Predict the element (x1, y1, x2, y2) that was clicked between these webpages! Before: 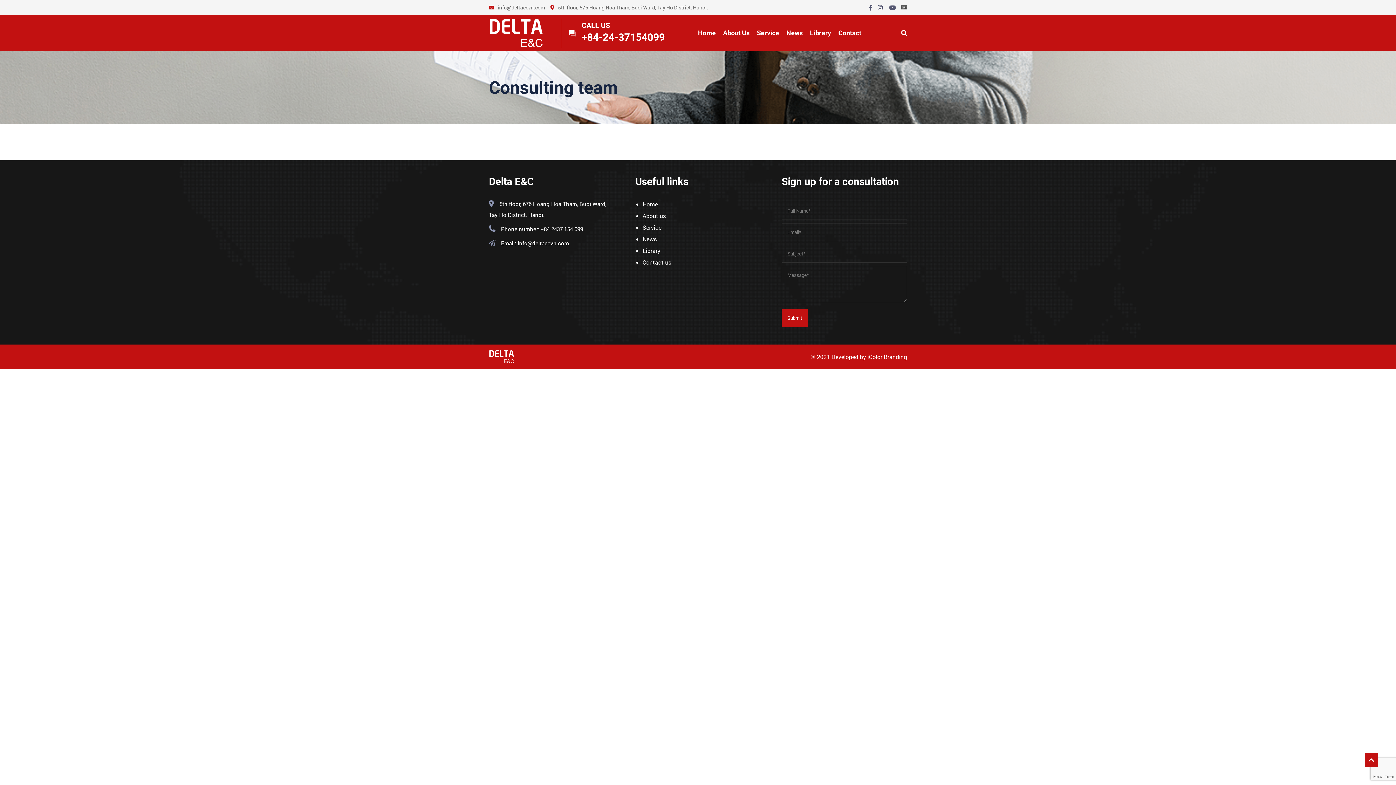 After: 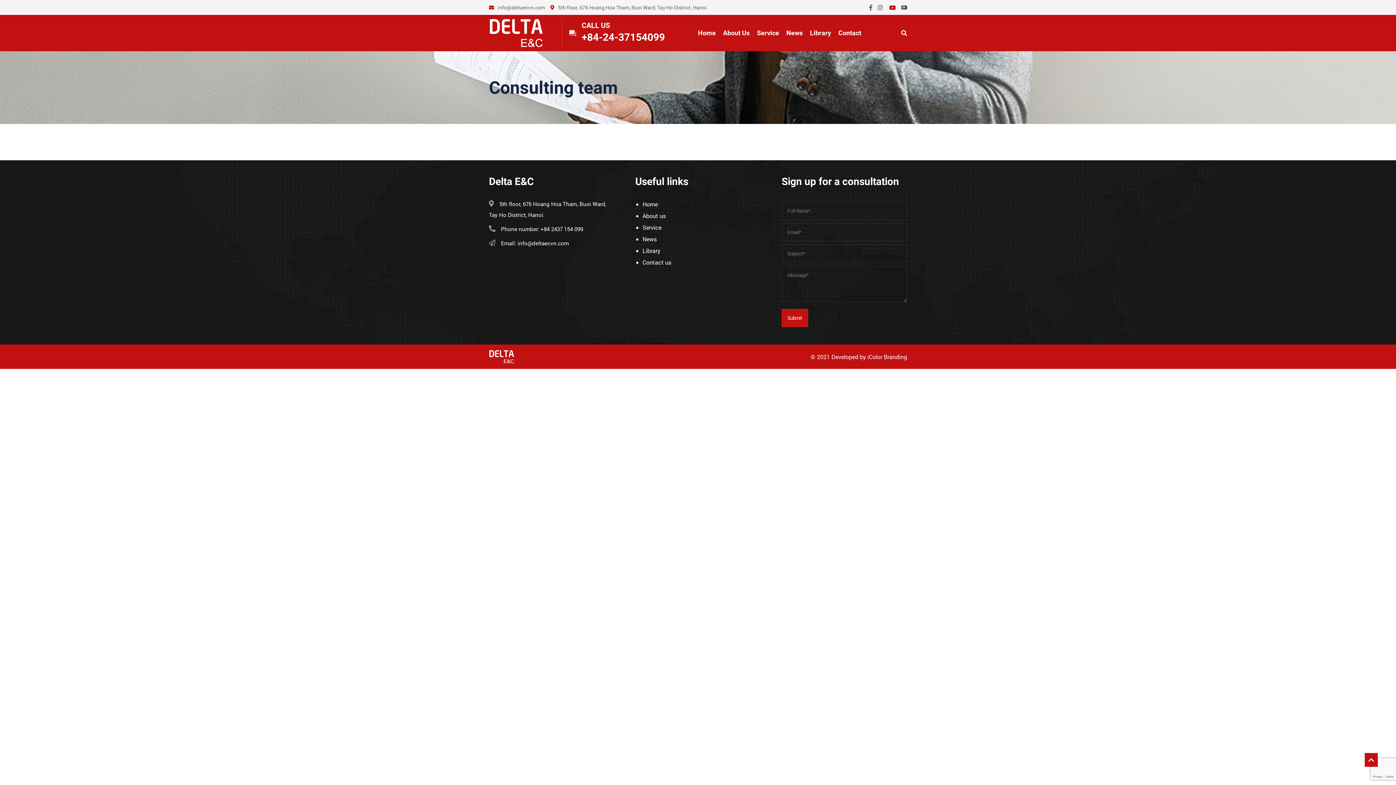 Action: label: y bbox: (882, 3, 896, 11)